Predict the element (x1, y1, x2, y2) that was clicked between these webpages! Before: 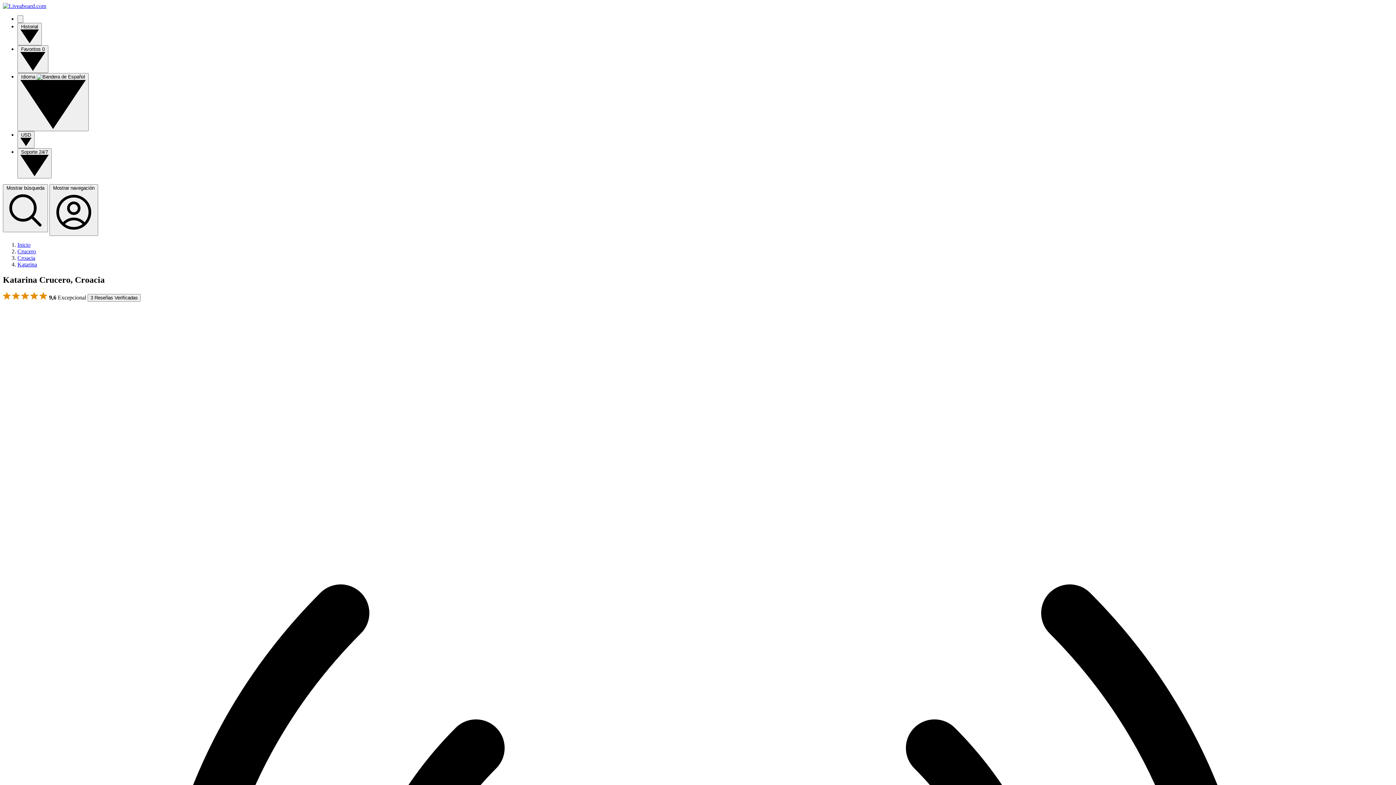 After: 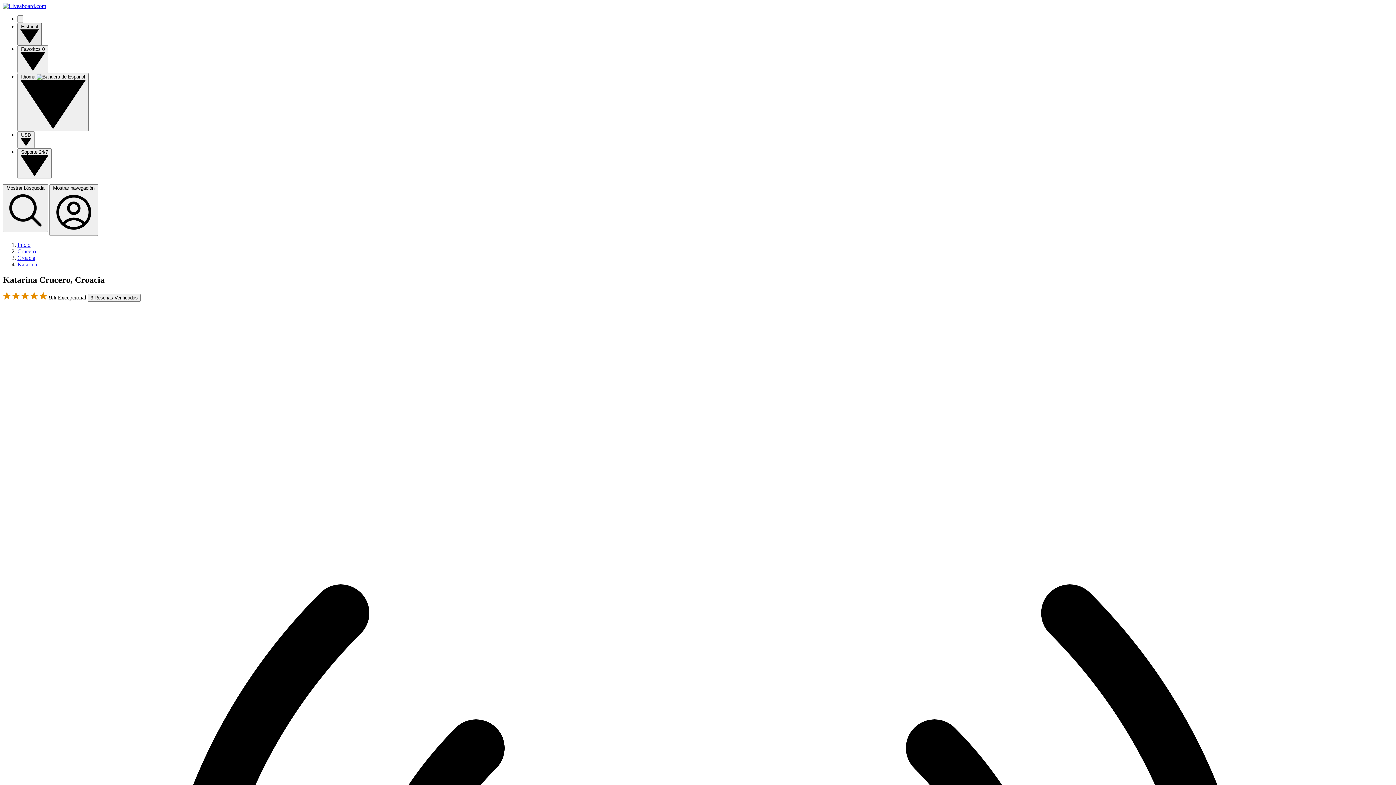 Action: label: Historial  bbox: (17, 22, 41, 45)